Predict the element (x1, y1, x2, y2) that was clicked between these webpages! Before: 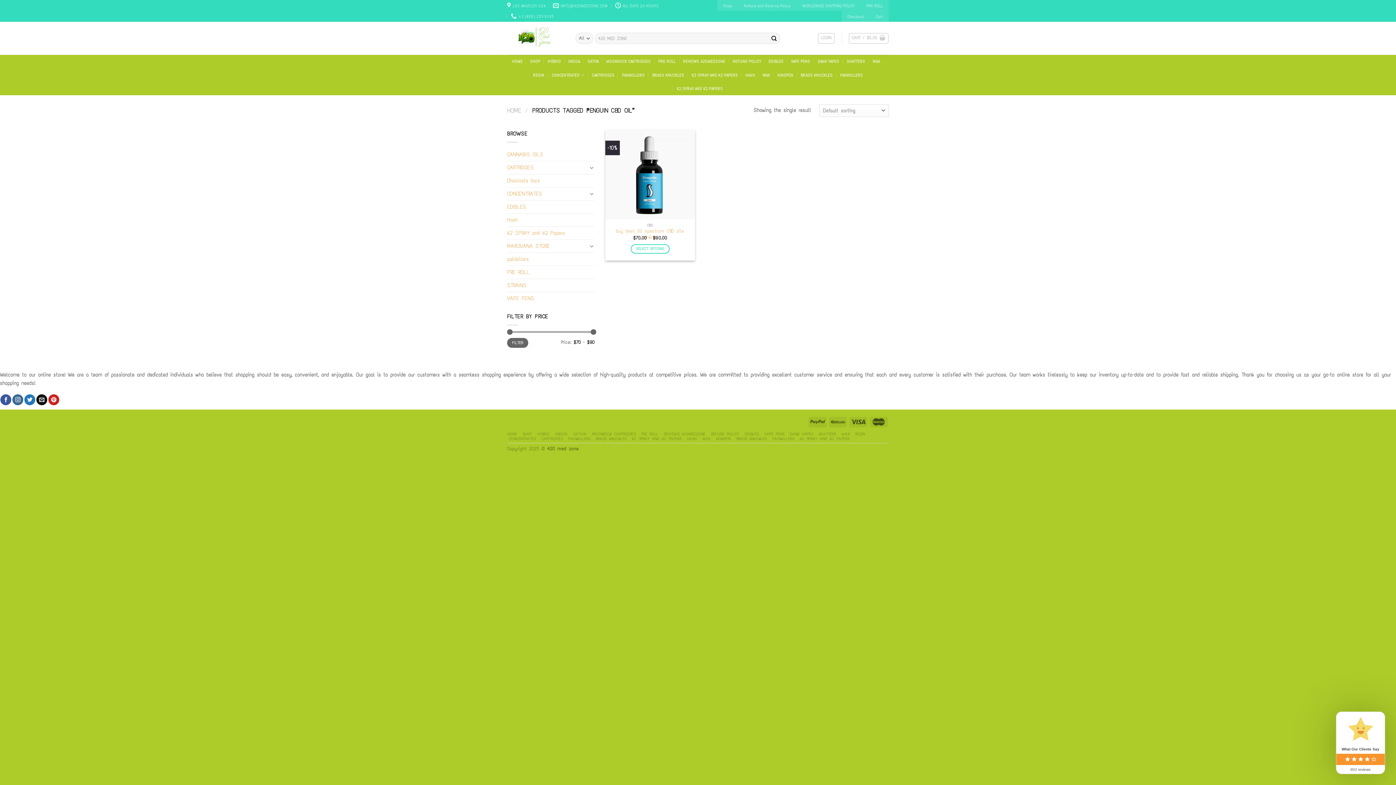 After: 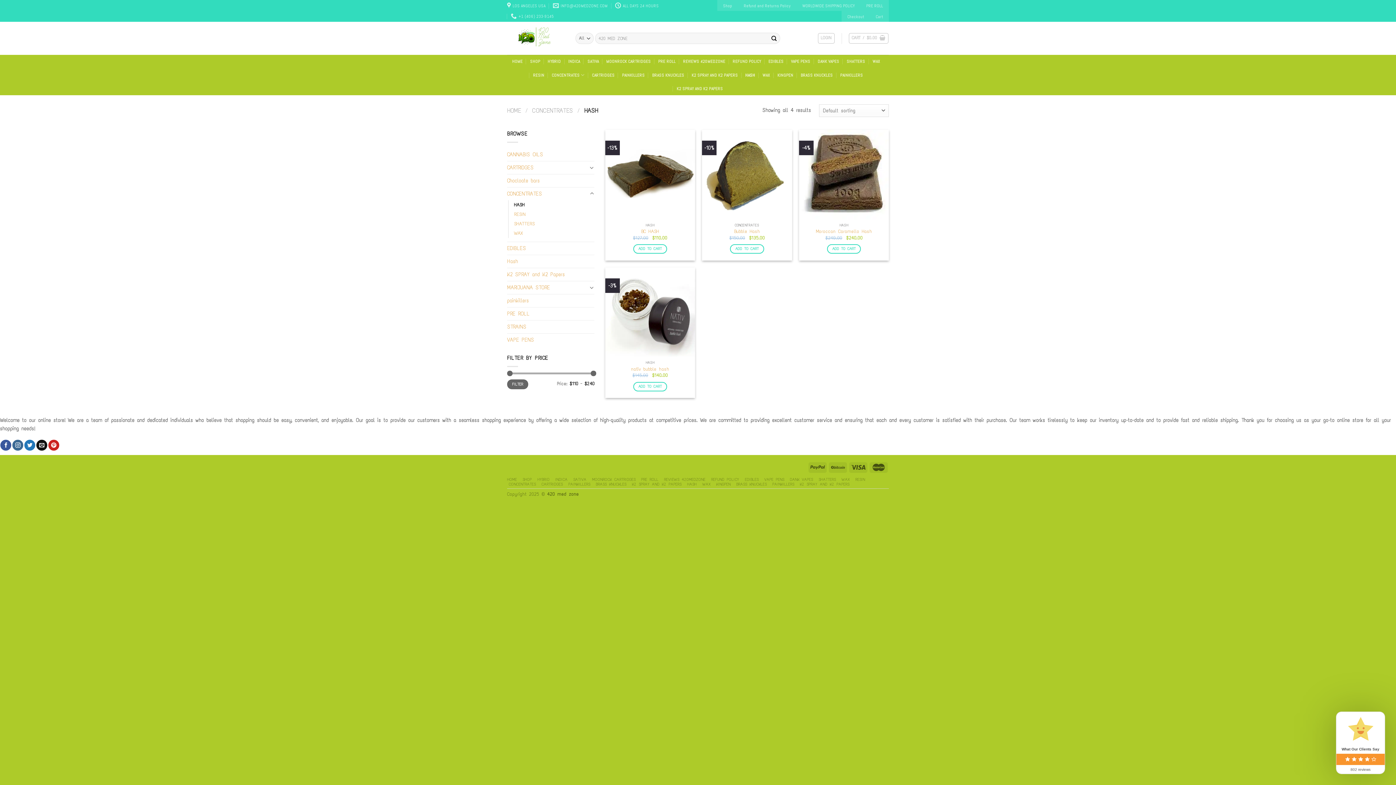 Action: bbox: (745, 68, 755, 81) label: HASH